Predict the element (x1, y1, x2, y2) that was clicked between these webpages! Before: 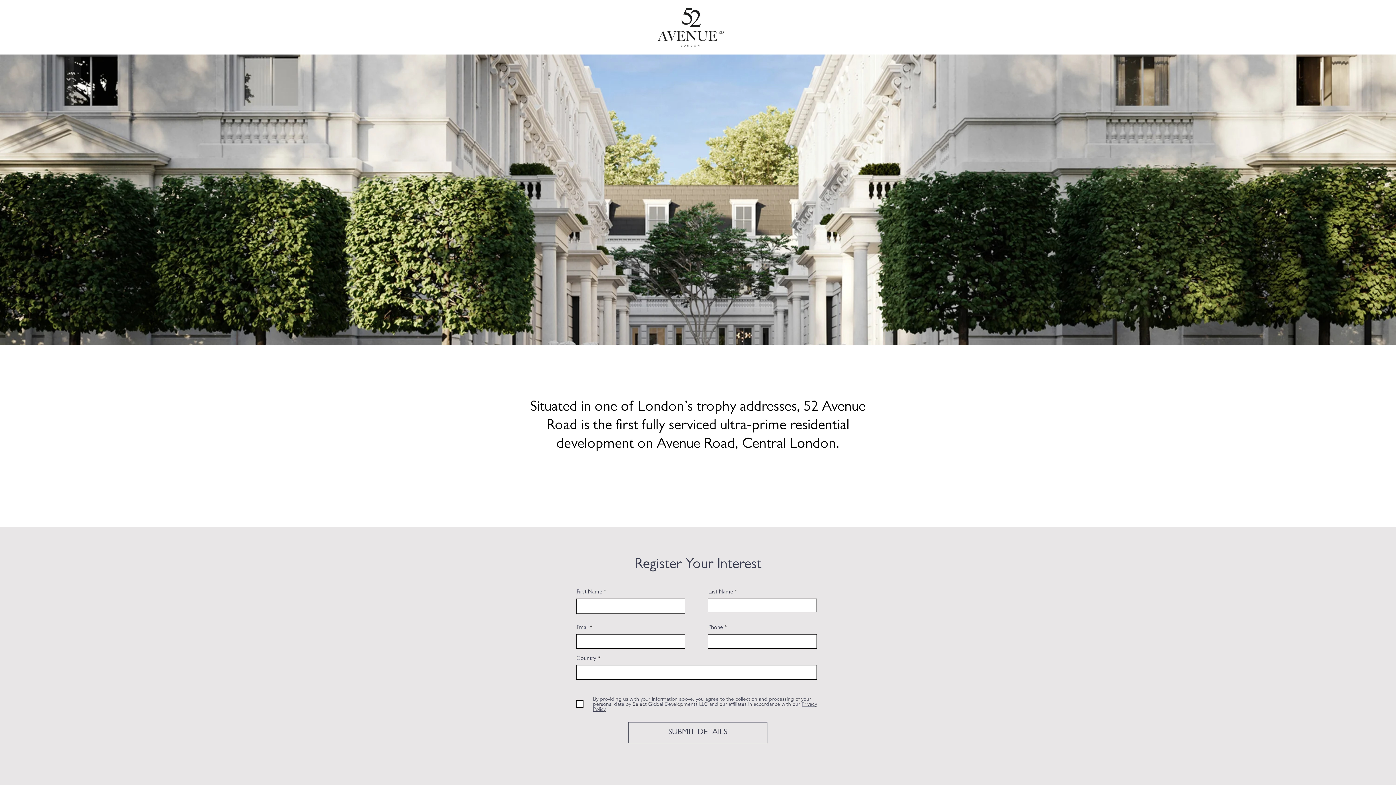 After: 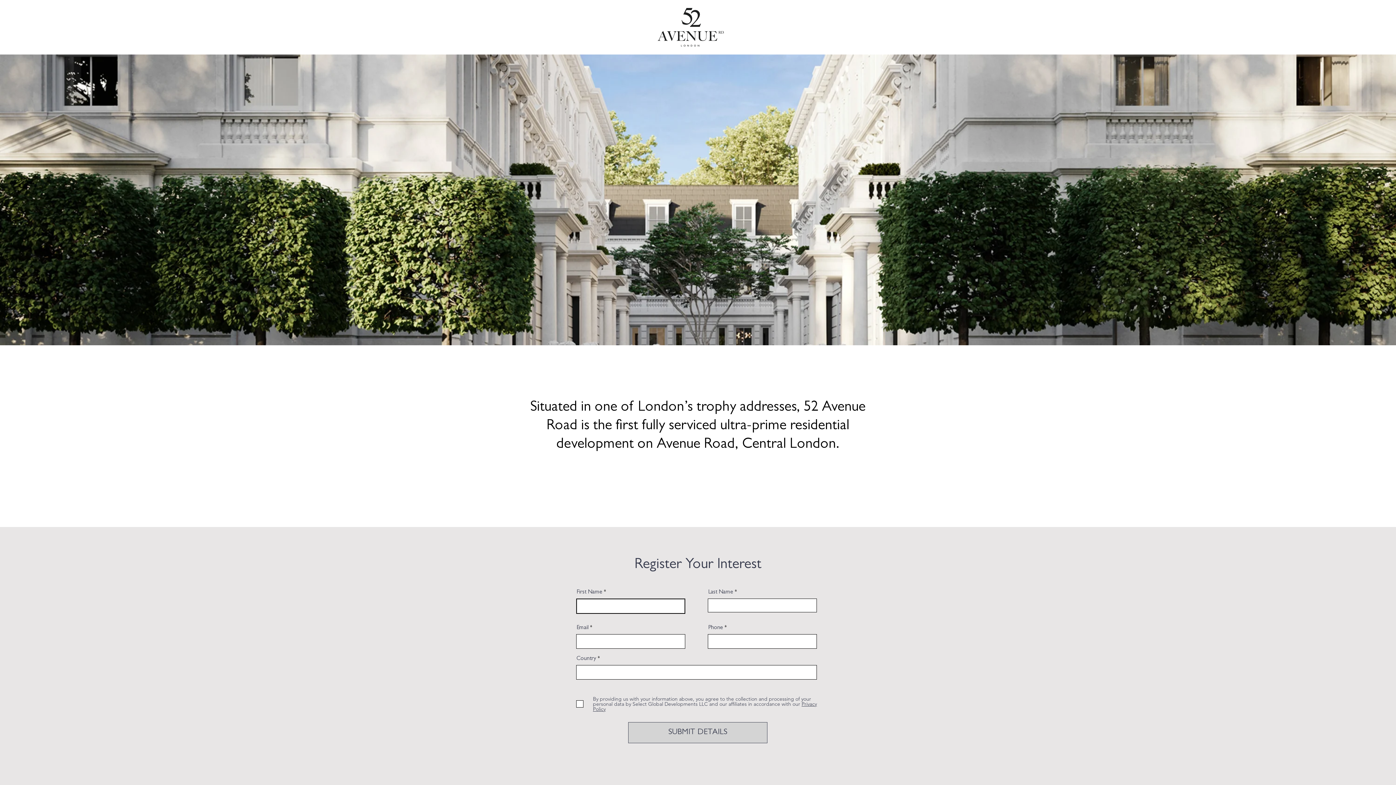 Action: label: SUBMIT DETAILS bbox: (628, 722, 767, 743)